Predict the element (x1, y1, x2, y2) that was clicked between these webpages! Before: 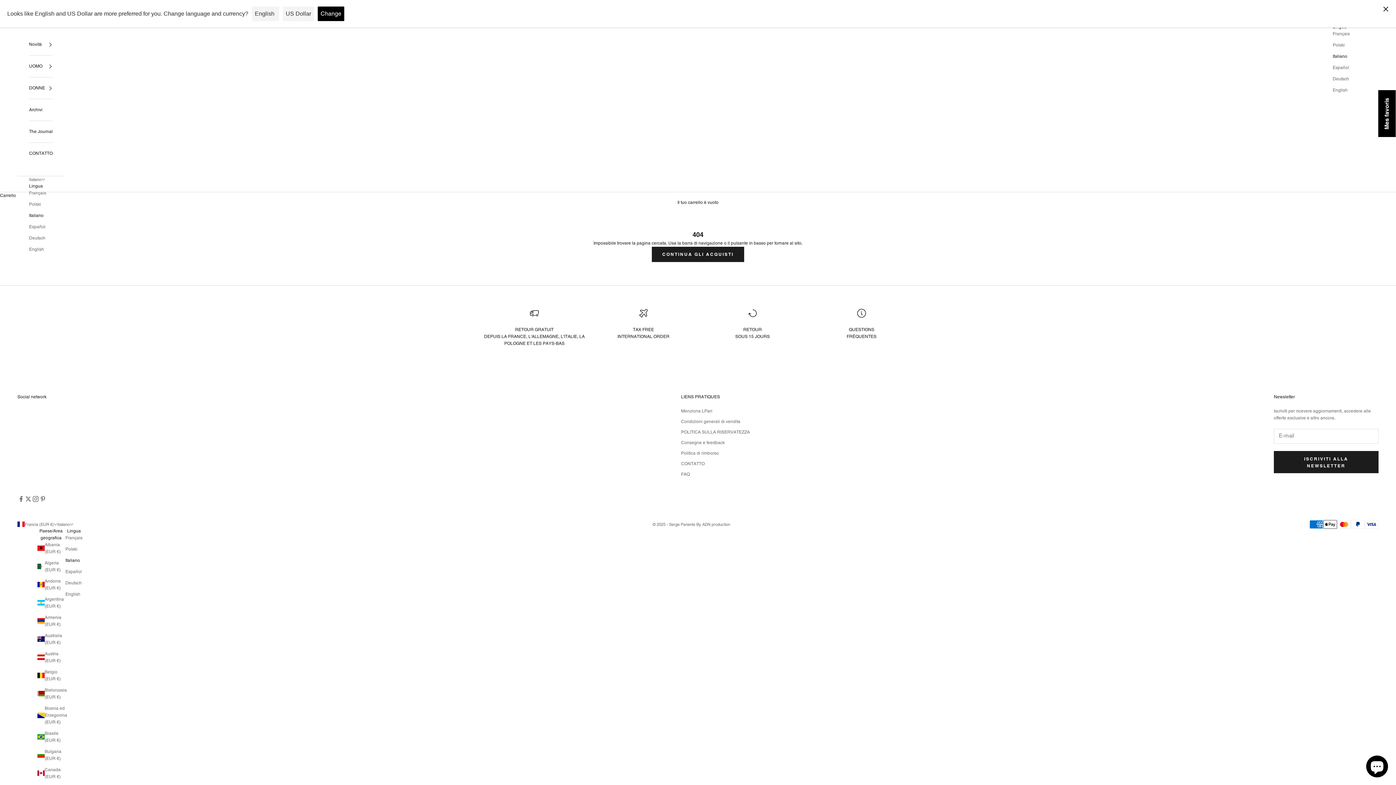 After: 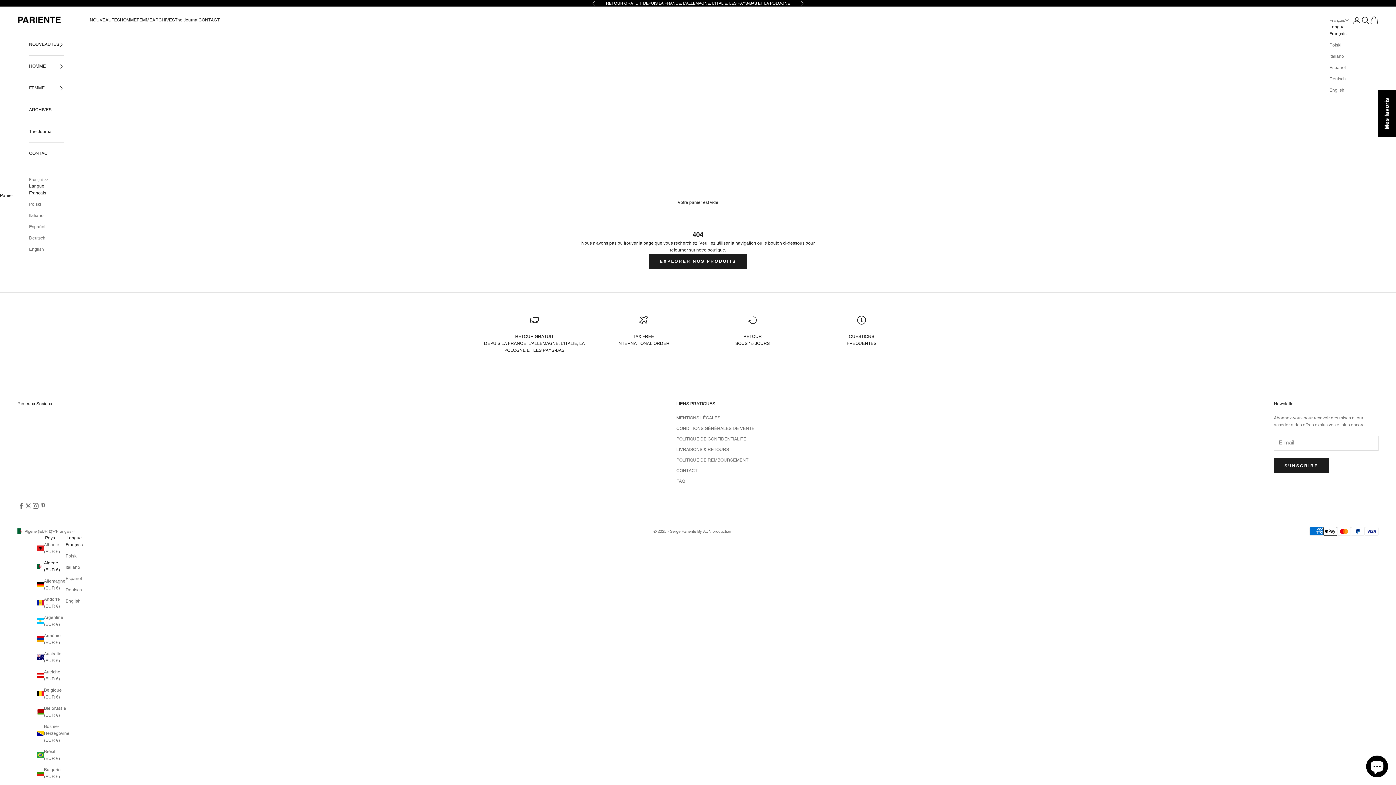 Action: bbox: (37, 559, 64, 573) label: Algeria (EUR €)